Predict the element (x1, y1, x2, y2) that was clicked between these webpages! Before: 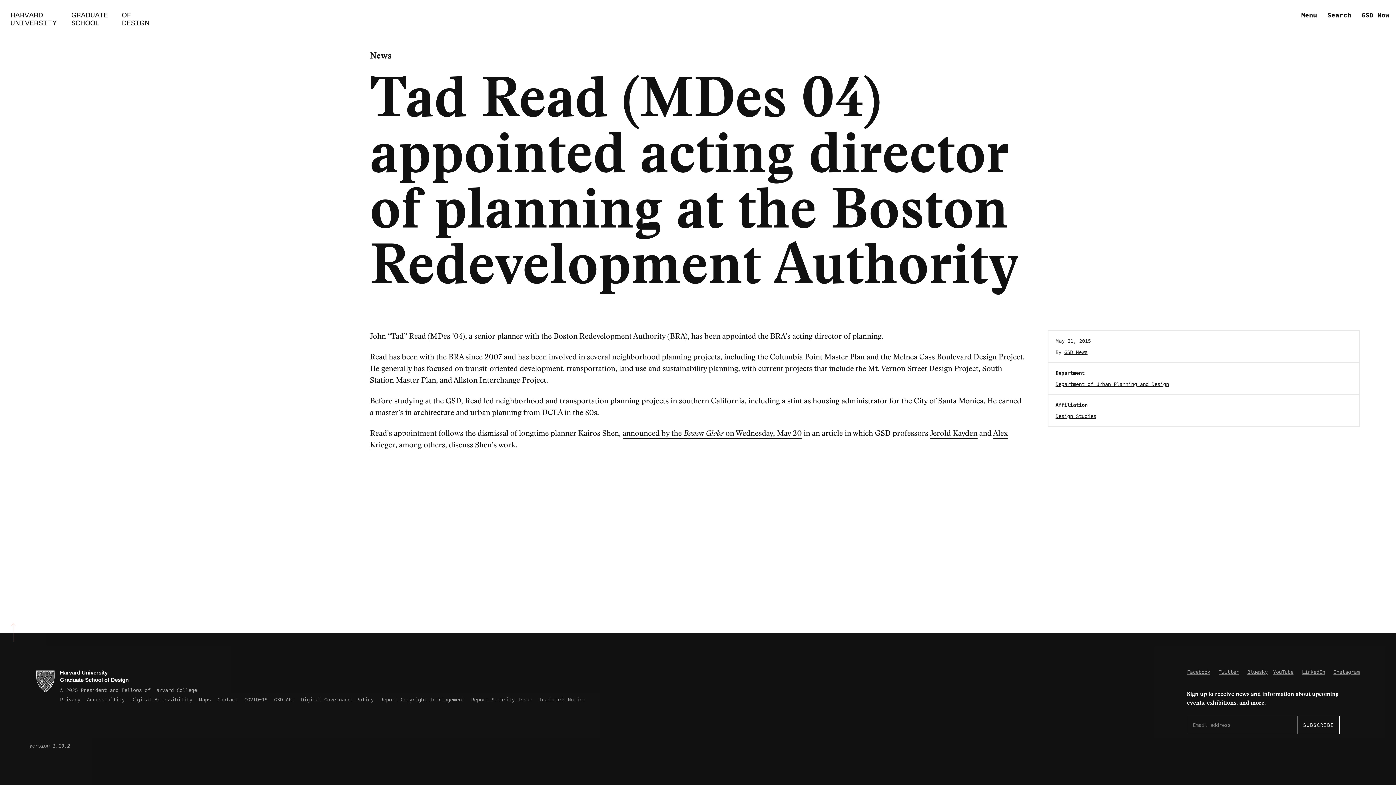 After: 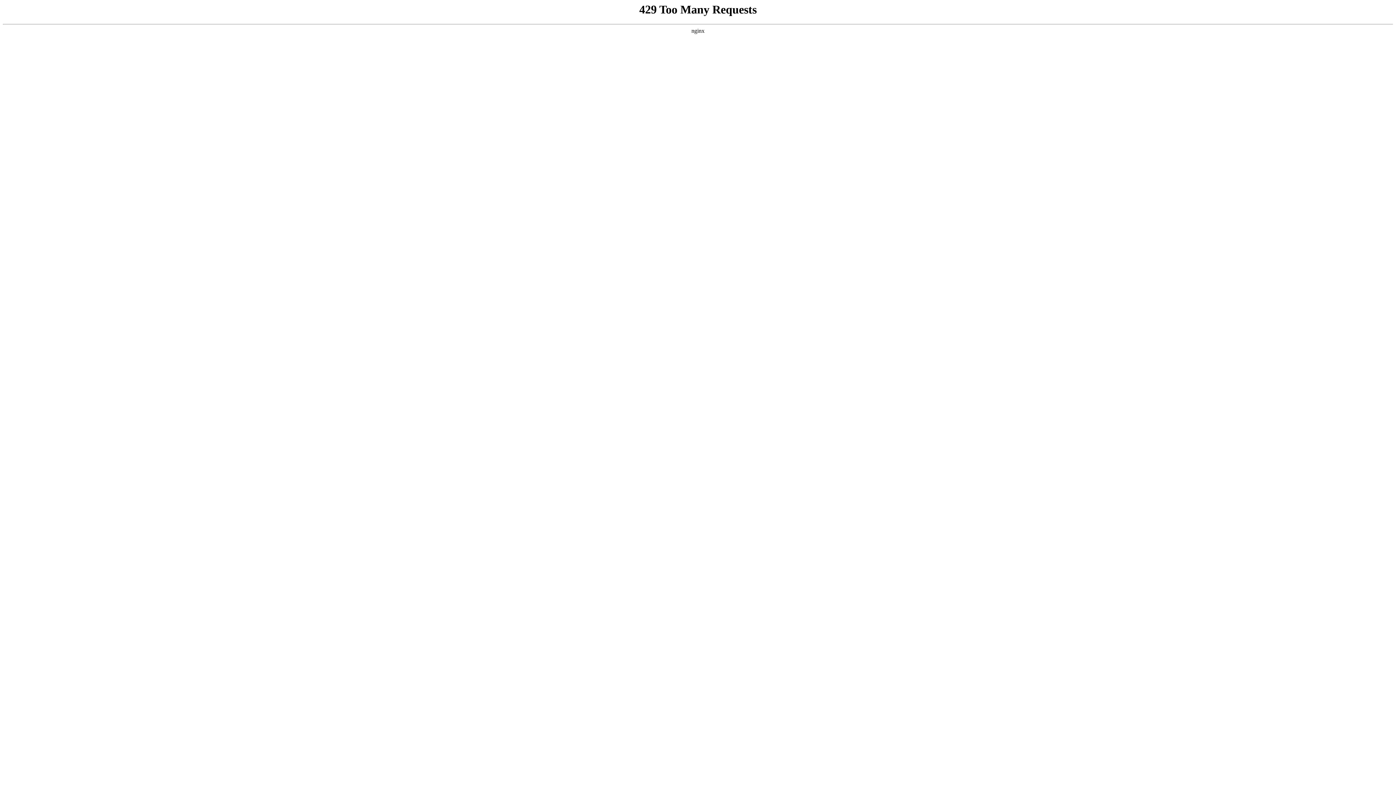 Action: label: Report Security Issue bbox: (471, 696, 532, 703)